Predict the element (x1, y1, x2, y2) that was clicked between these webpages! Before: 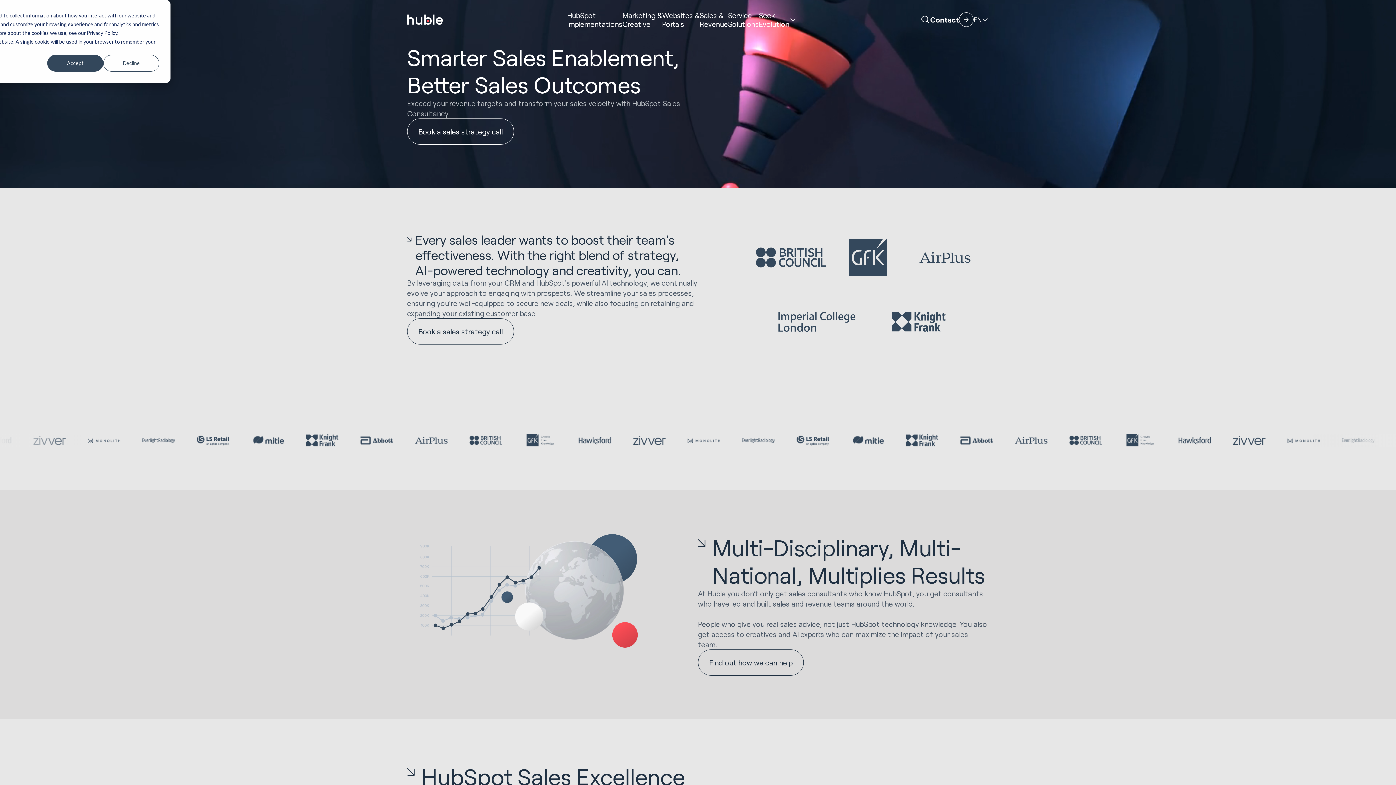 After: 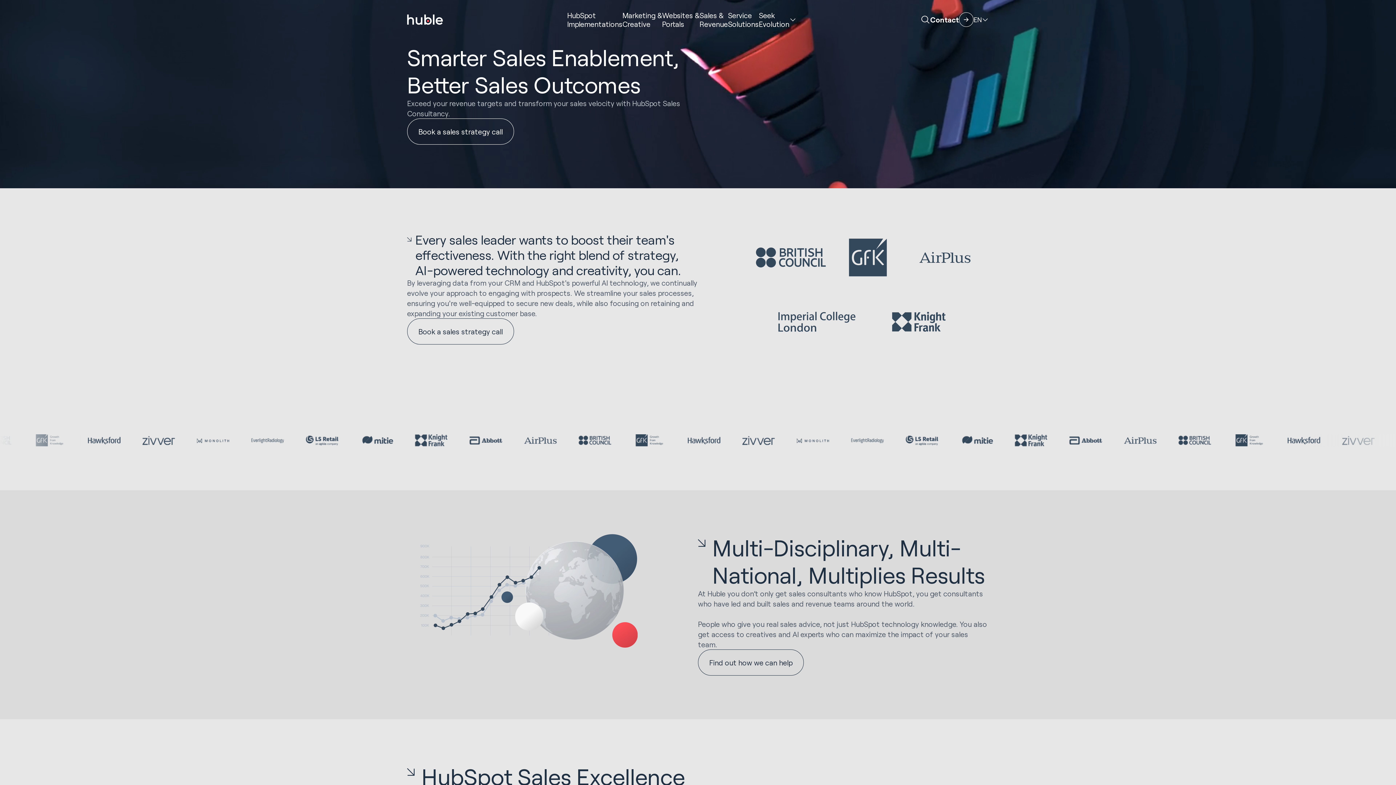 Action: label: Decline bbox: (103, 54, 159, 71)